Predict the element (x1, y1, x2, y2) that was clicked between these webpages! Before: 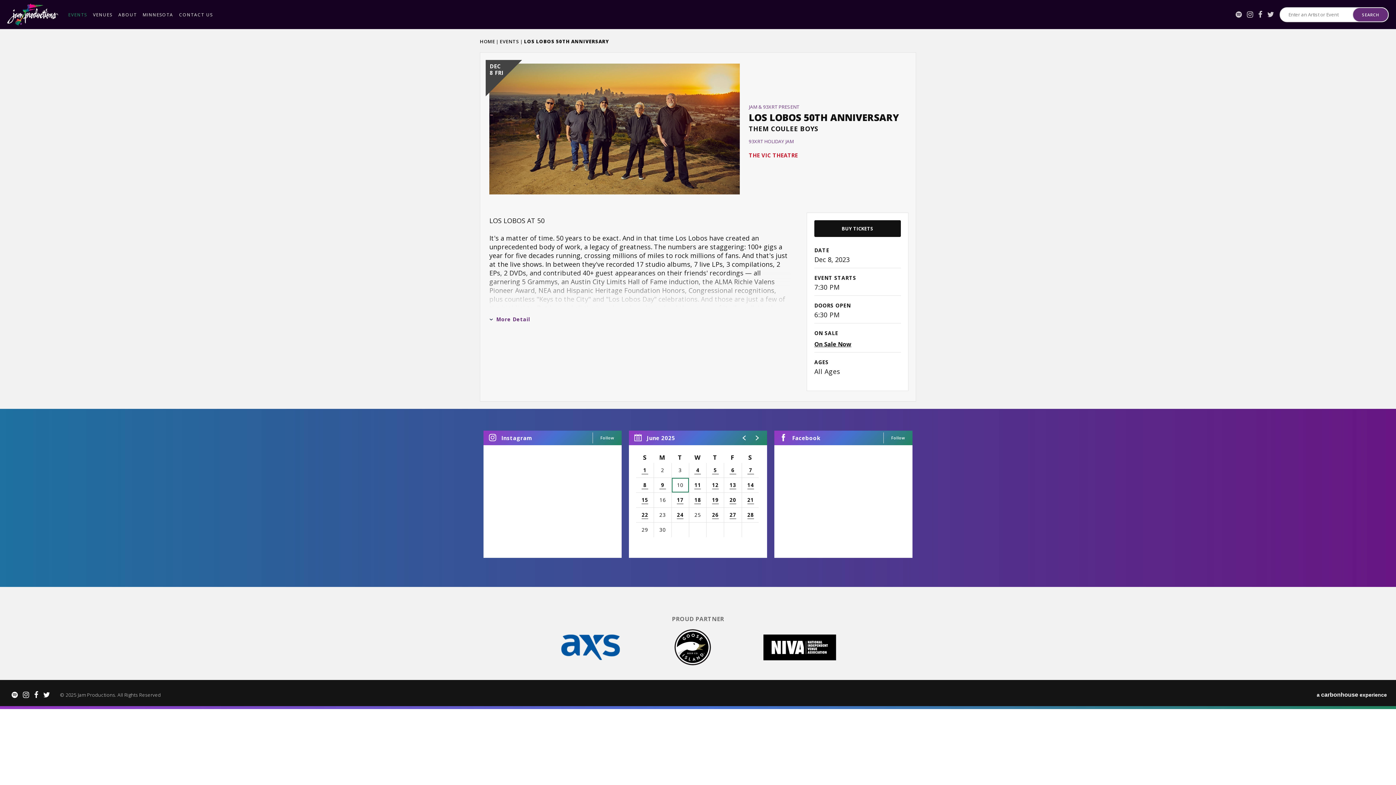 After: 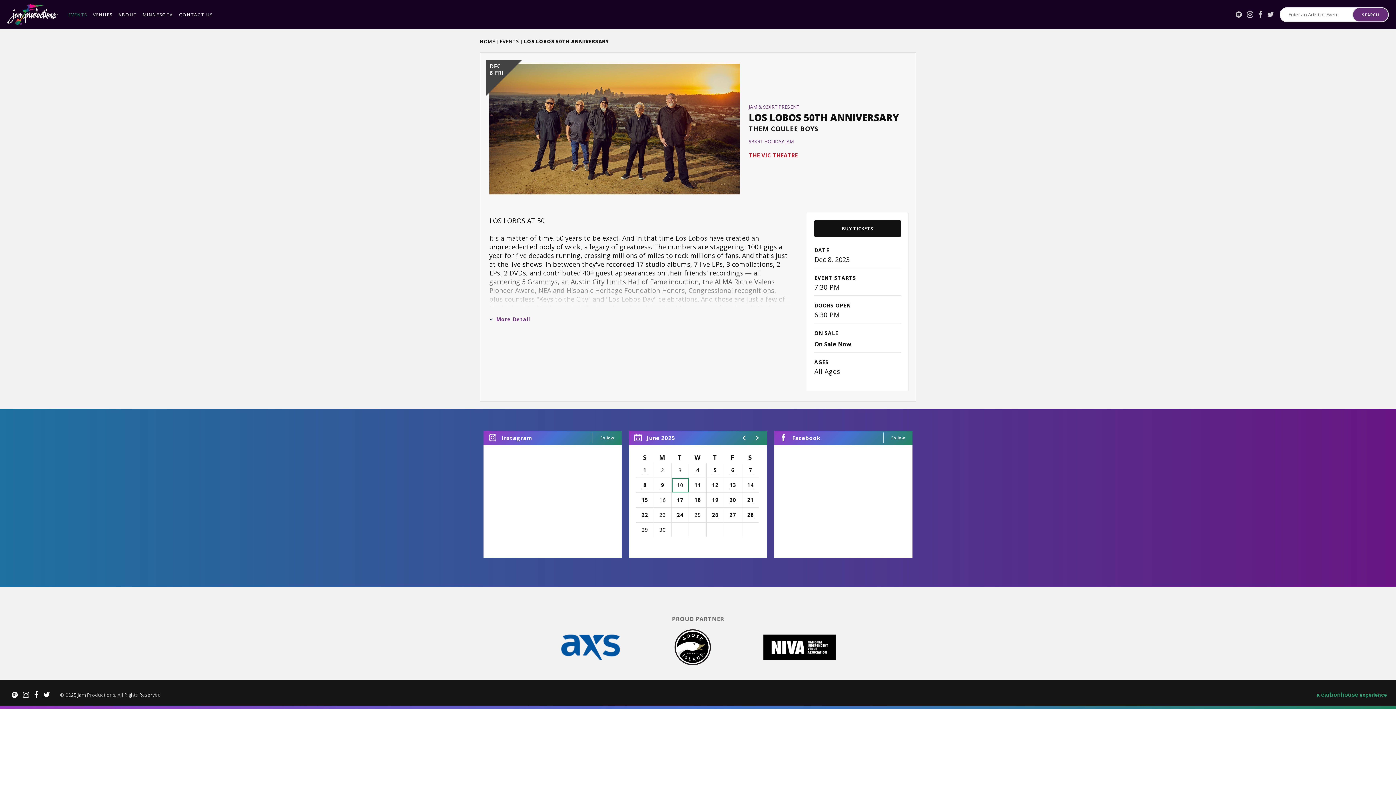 Action: bbox: (1317, 692, 1387, 698) label: a carbonhouse experience